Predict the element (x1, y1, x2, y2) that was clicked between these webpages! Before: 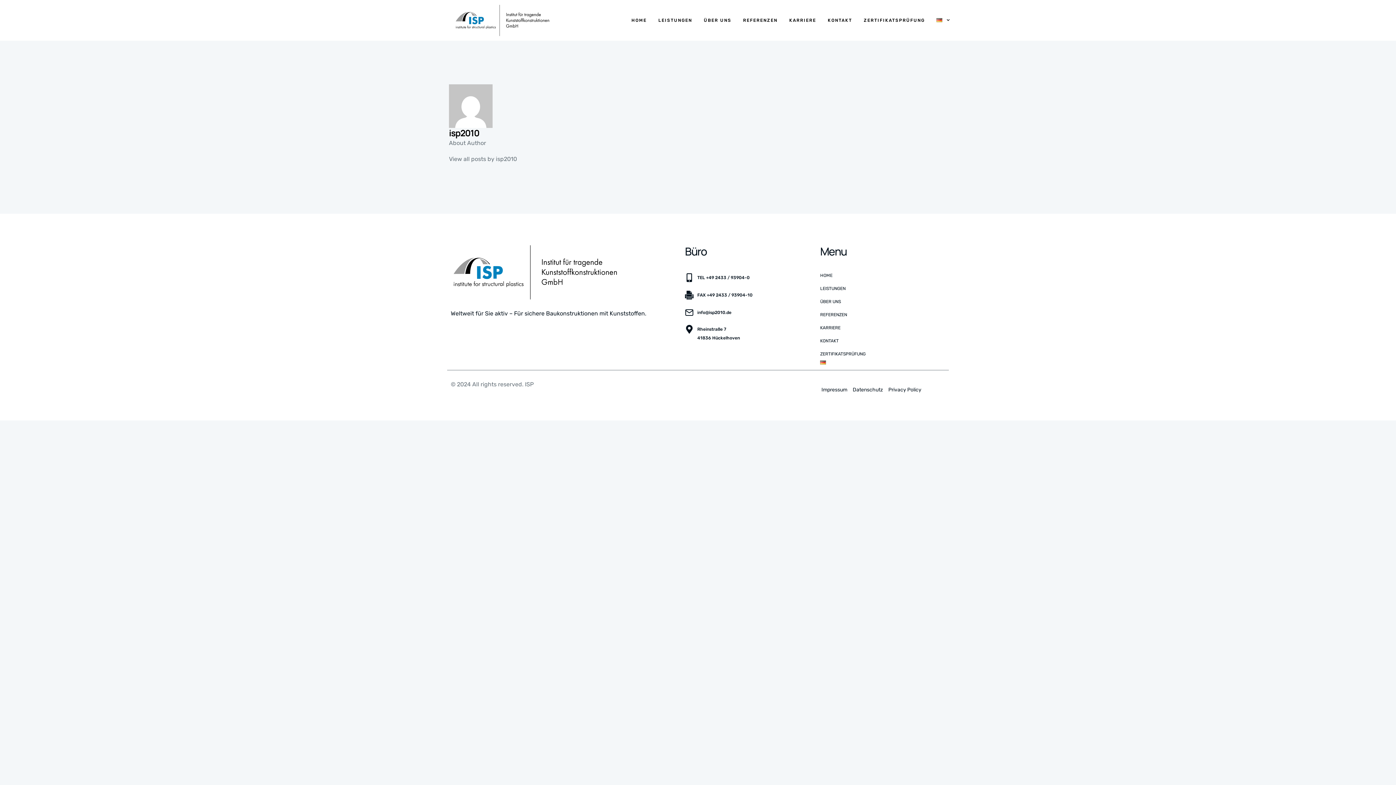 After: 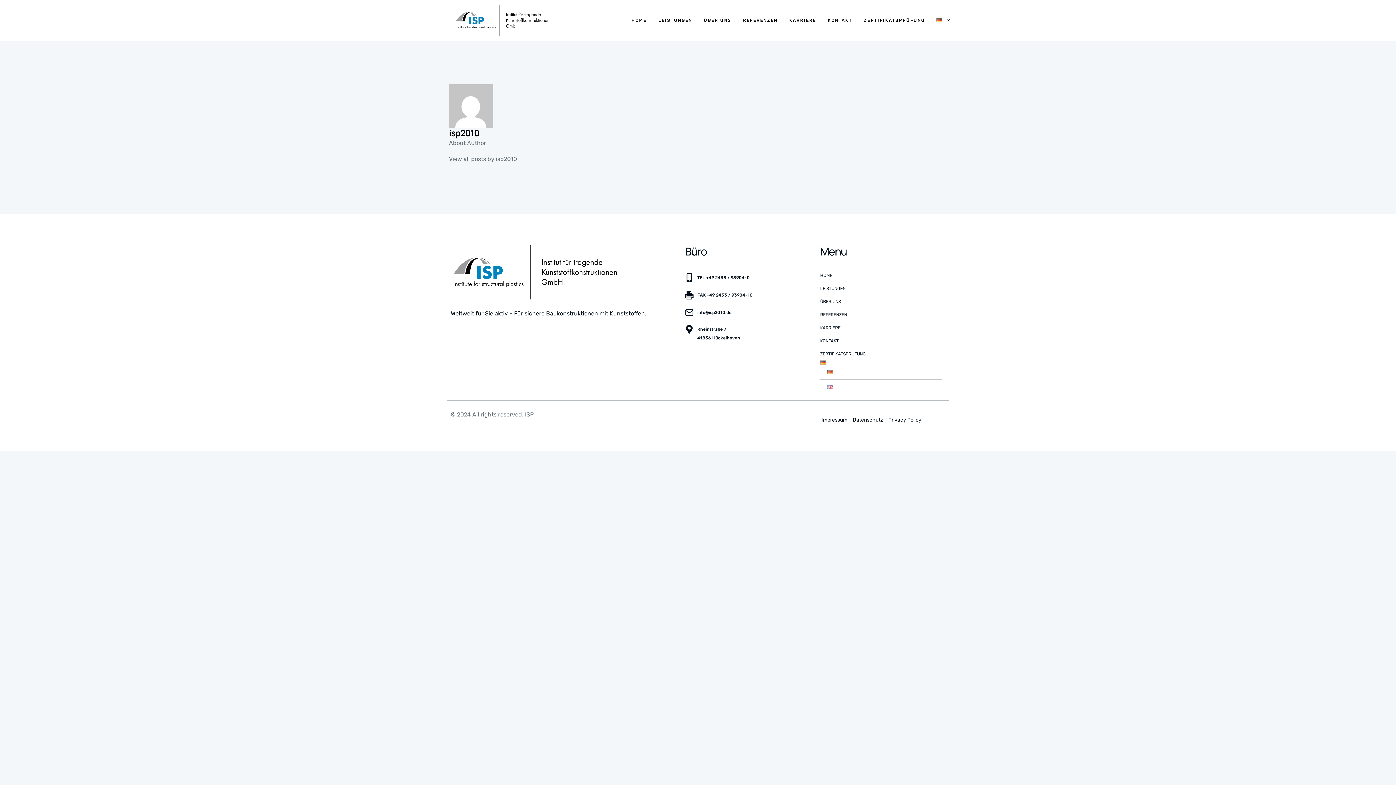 Action: bbox: (820, 360, 941, 364)